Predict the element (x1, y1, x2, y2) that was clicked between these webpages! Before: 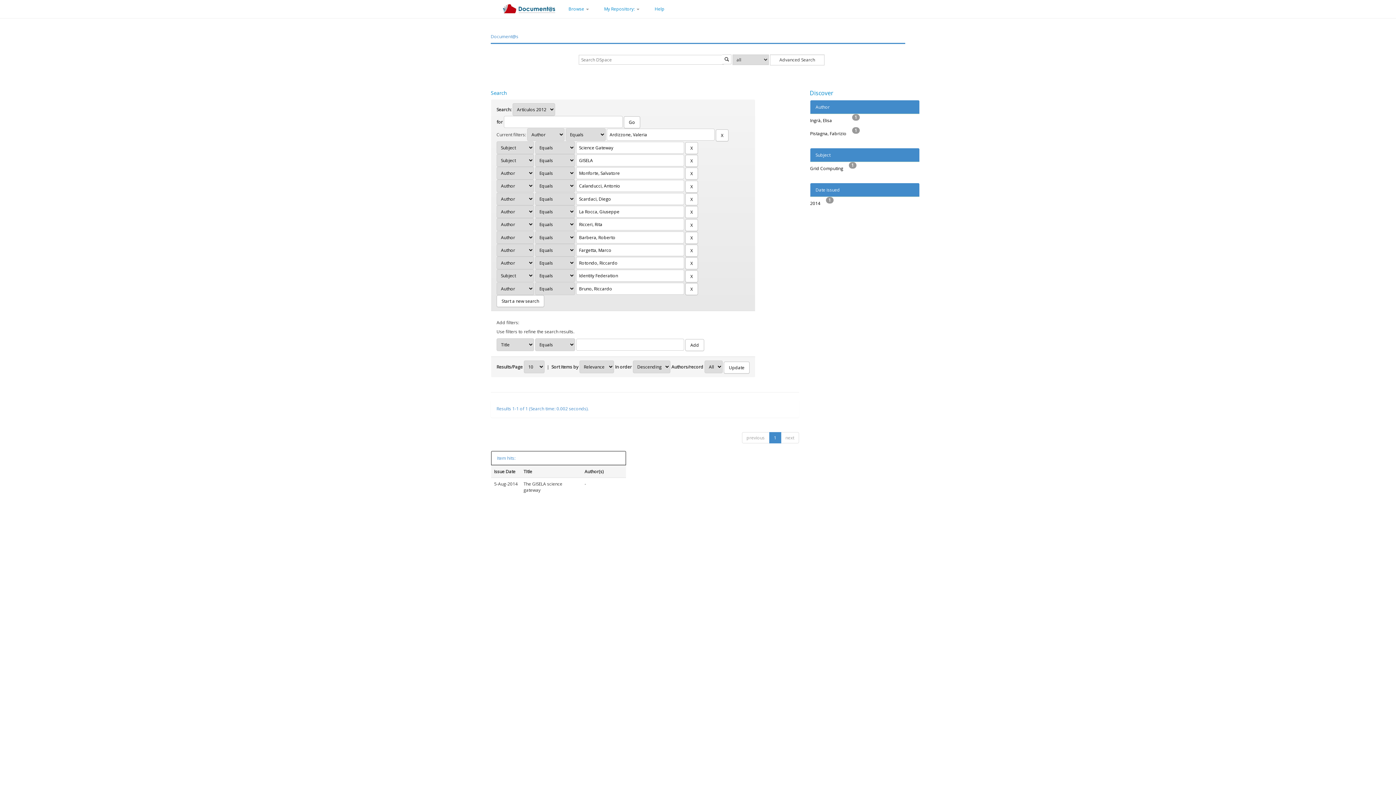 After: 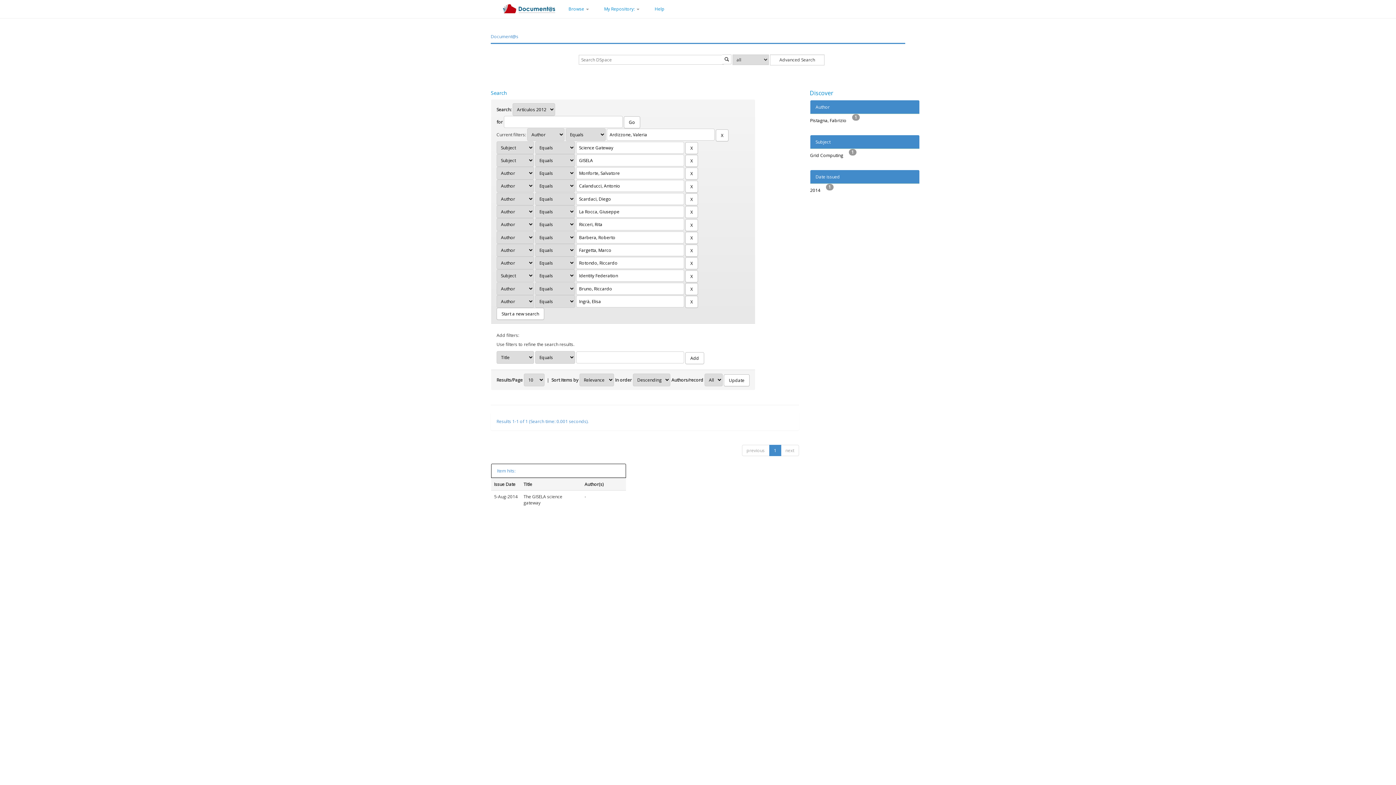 Action: bbox: (810, 117, 837, 123) label: Ingrà, Elisa